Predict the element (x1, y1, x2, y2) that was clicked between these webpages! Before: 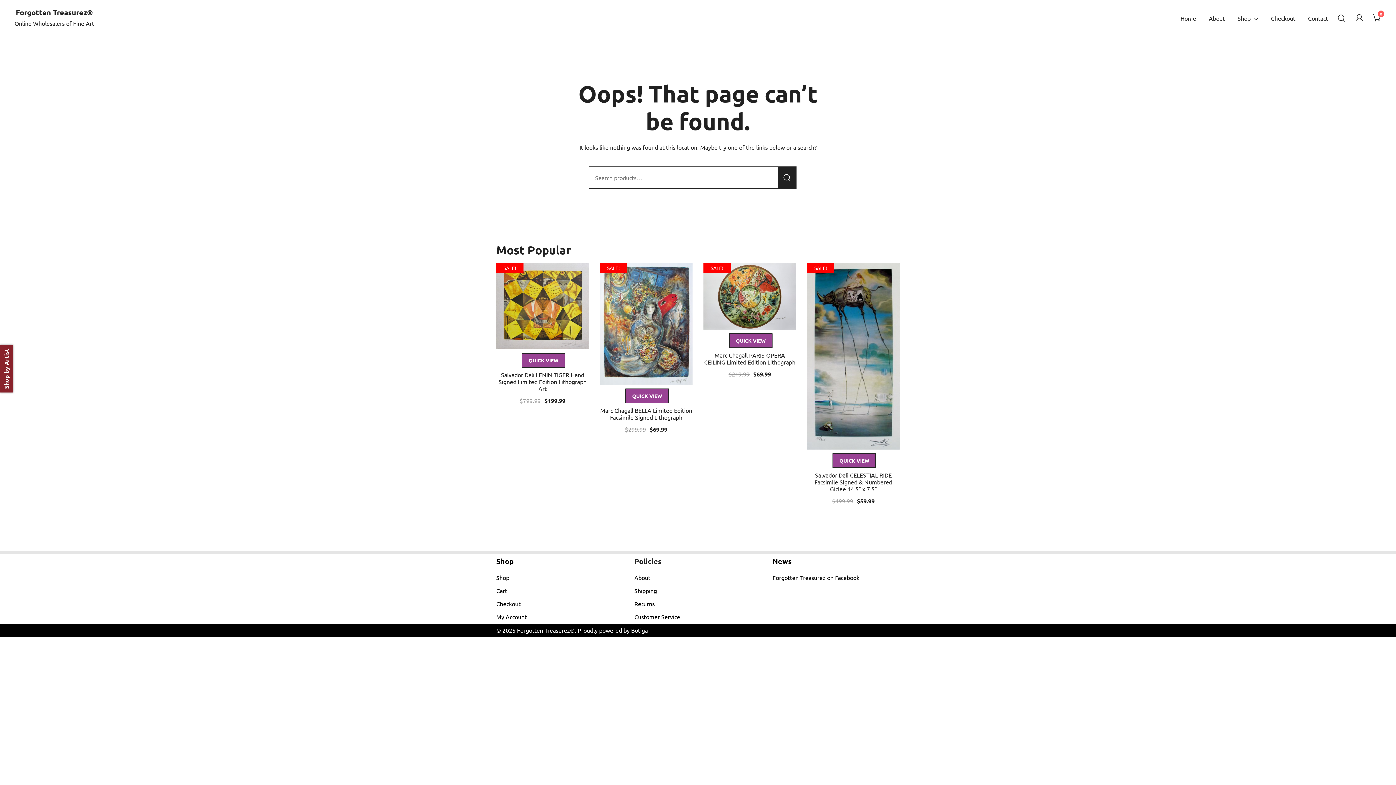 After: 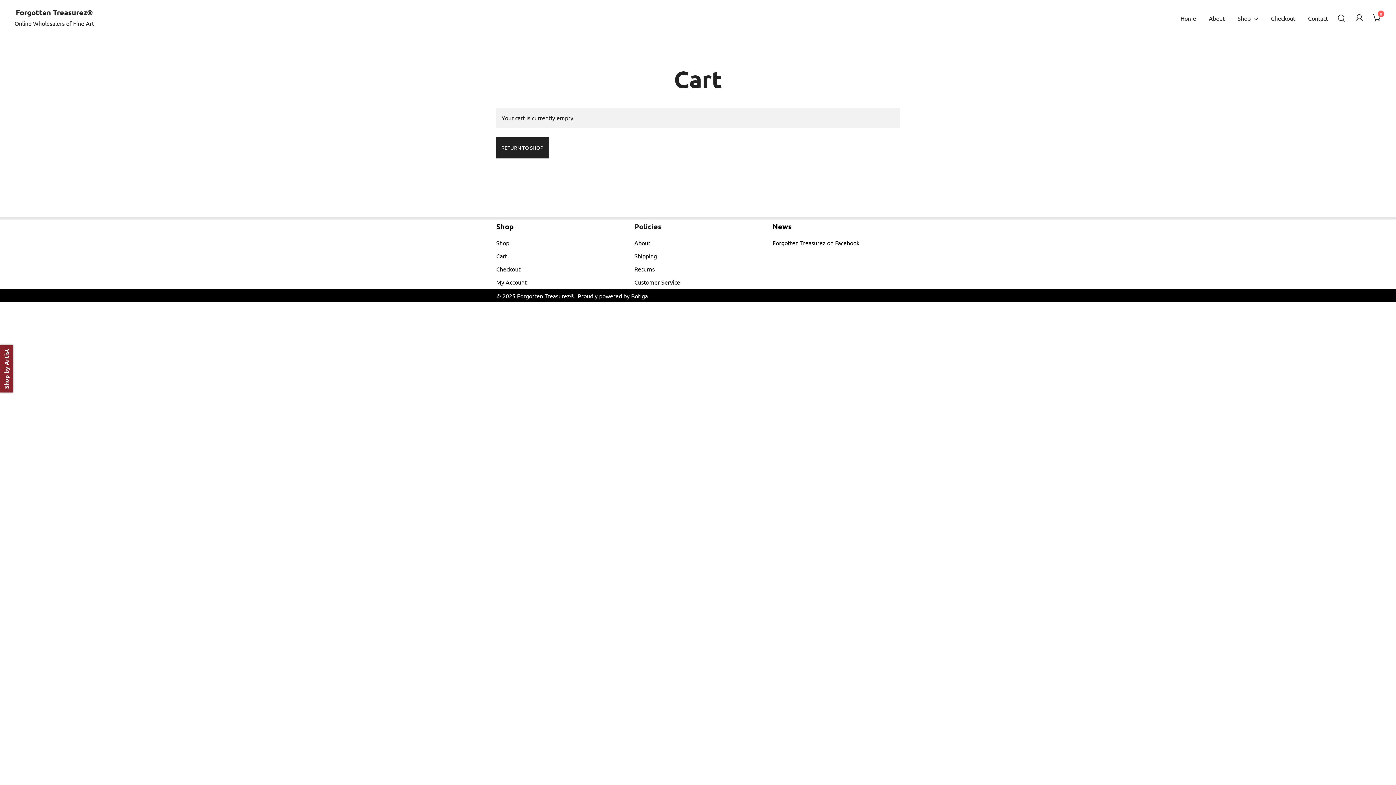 Action: bbox: (496, 587, 507, 594) label: Cart